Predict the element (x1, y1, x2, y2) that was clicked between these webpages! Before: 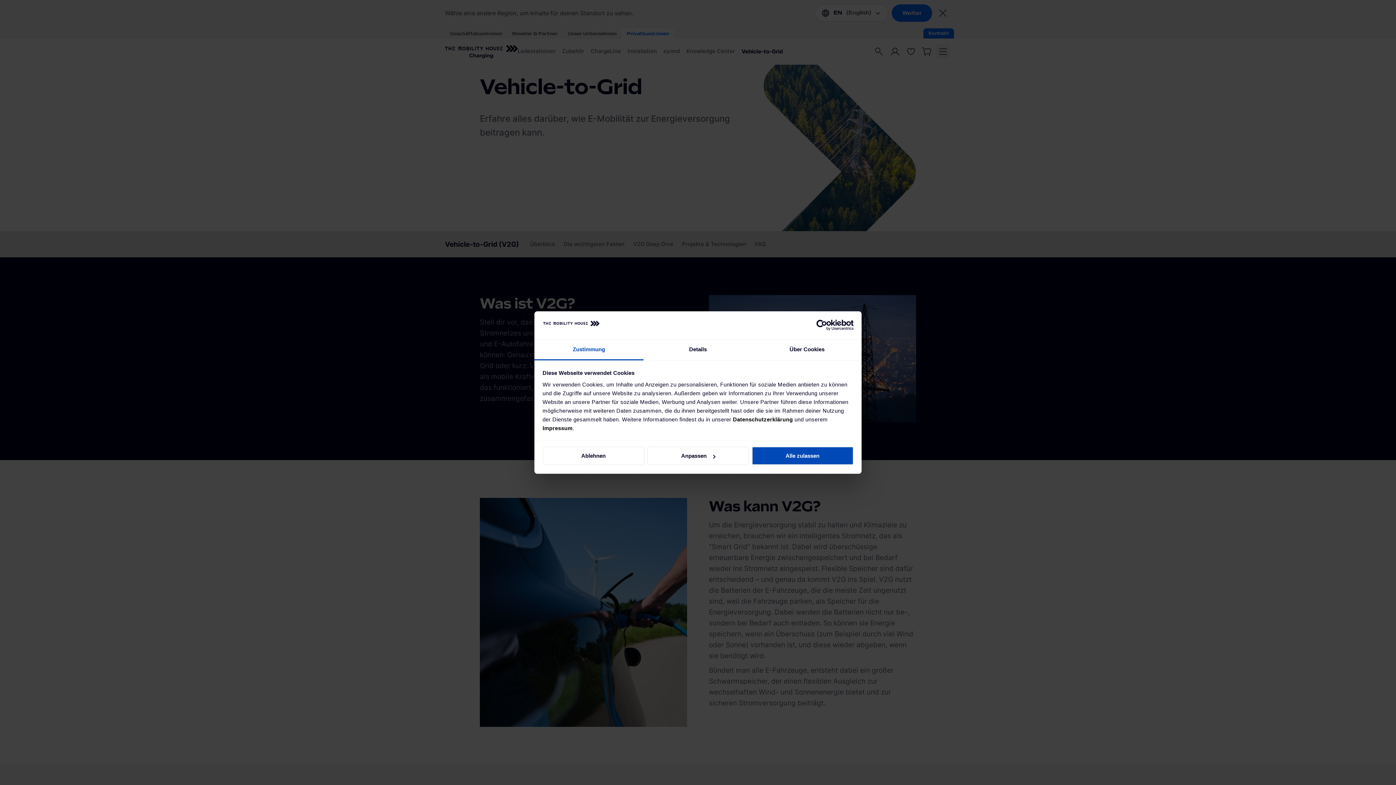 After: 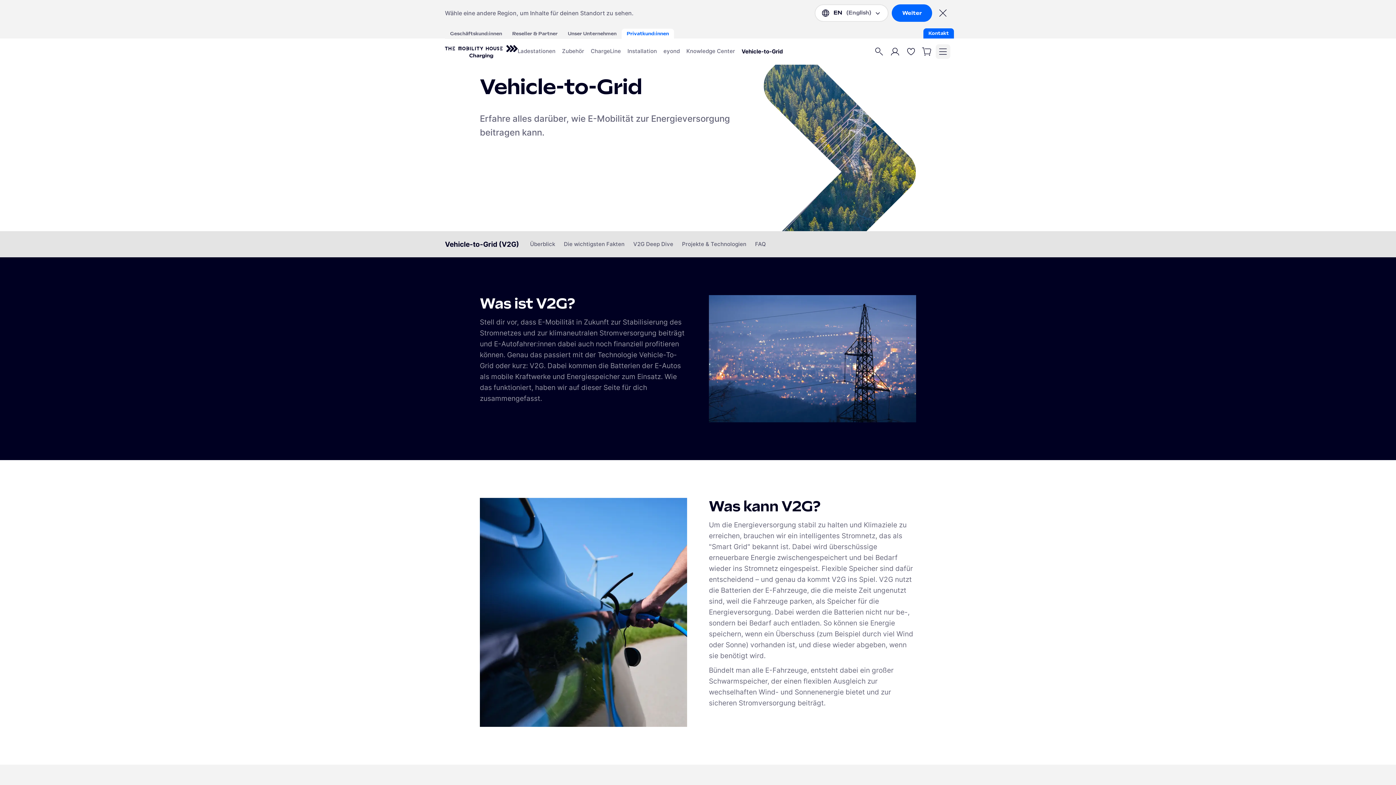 Action: label: Alle zulassen bbox: (751, 446, 853, 465)